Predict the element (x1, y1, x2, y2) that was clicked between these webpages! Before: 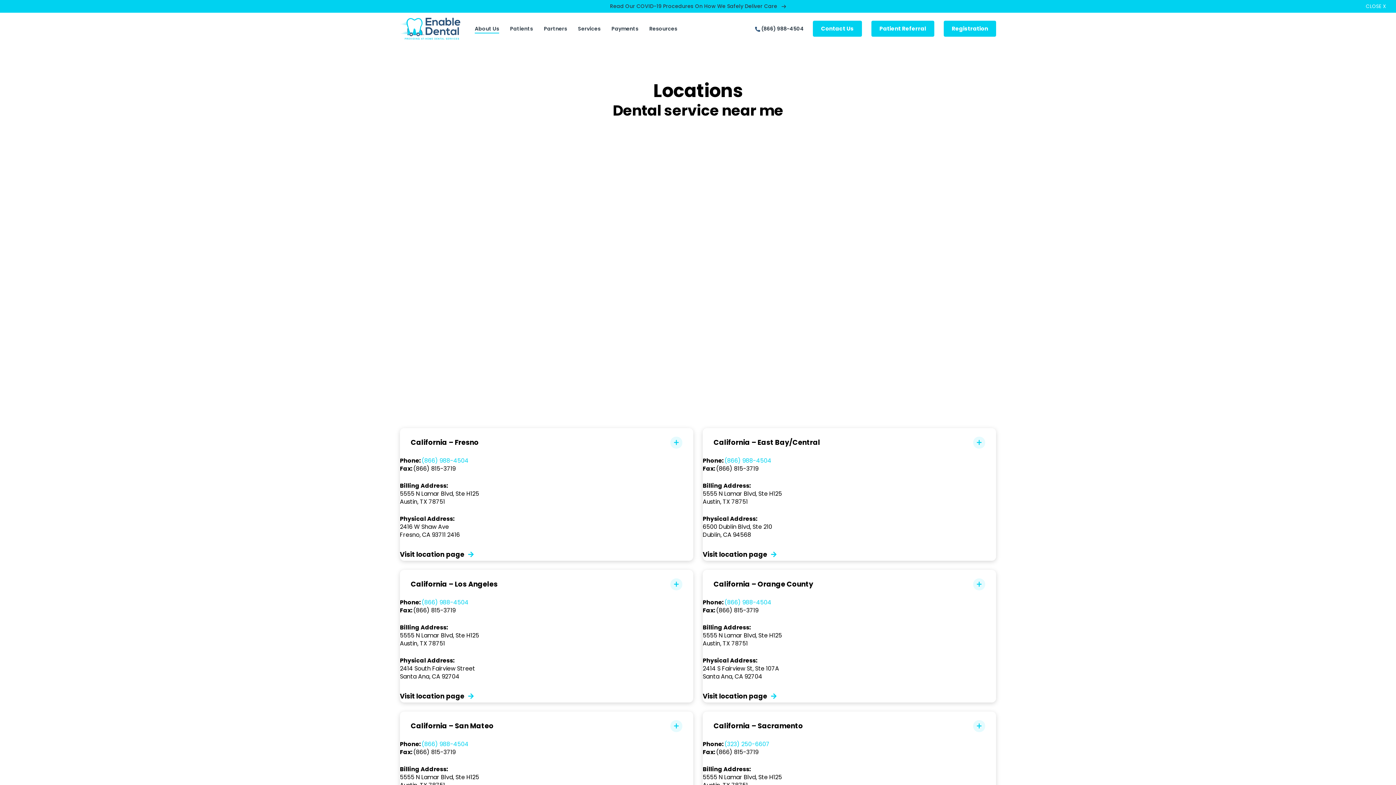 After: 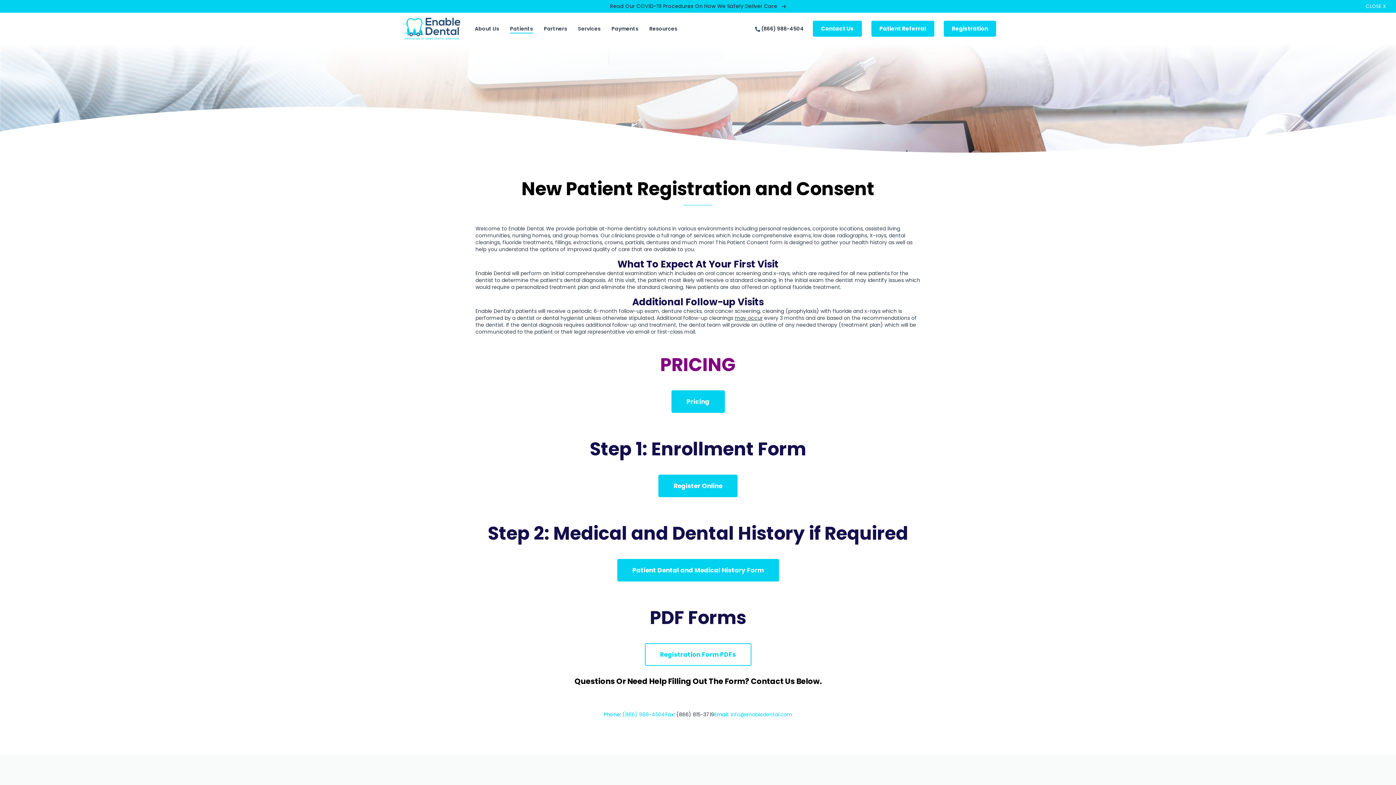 Action: bbox: (944, 20, 996, 36) label: Registration